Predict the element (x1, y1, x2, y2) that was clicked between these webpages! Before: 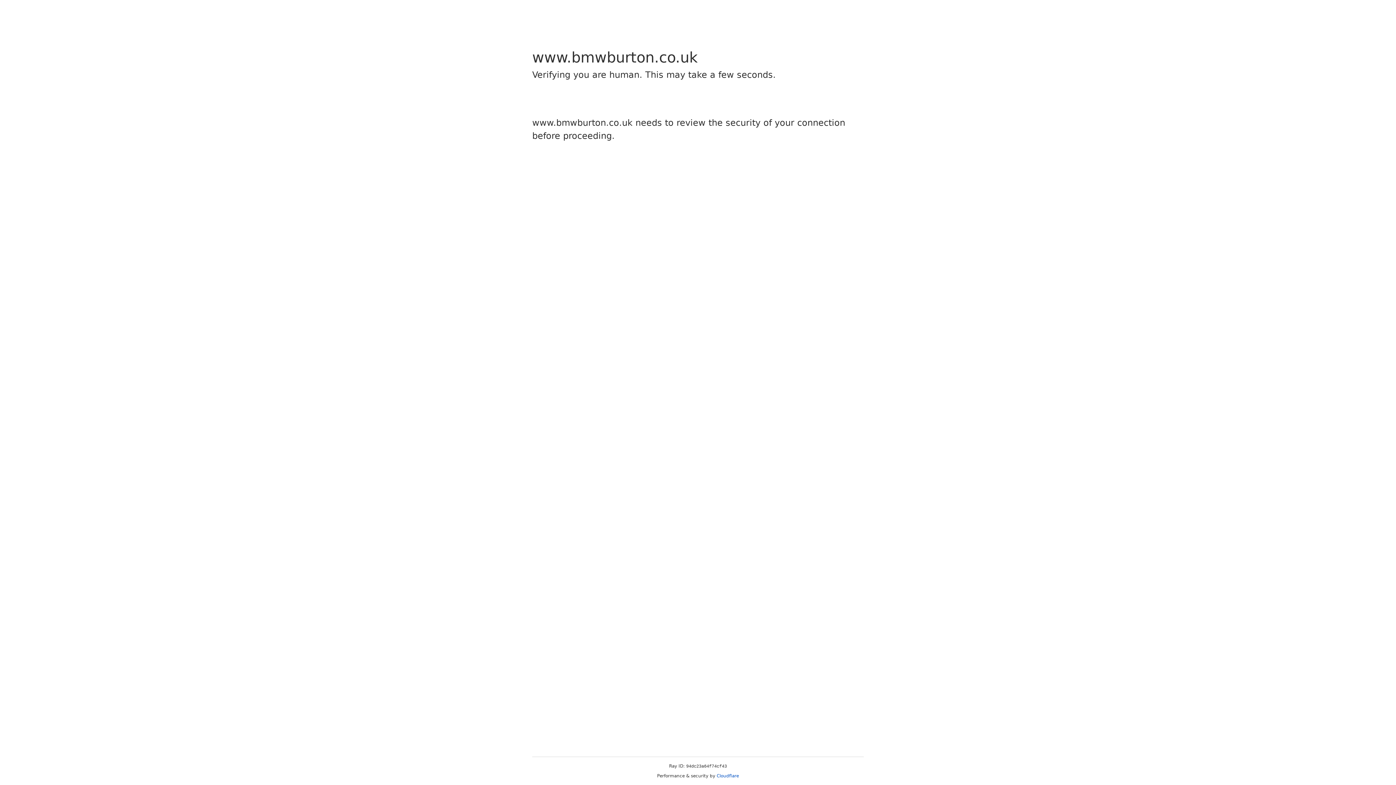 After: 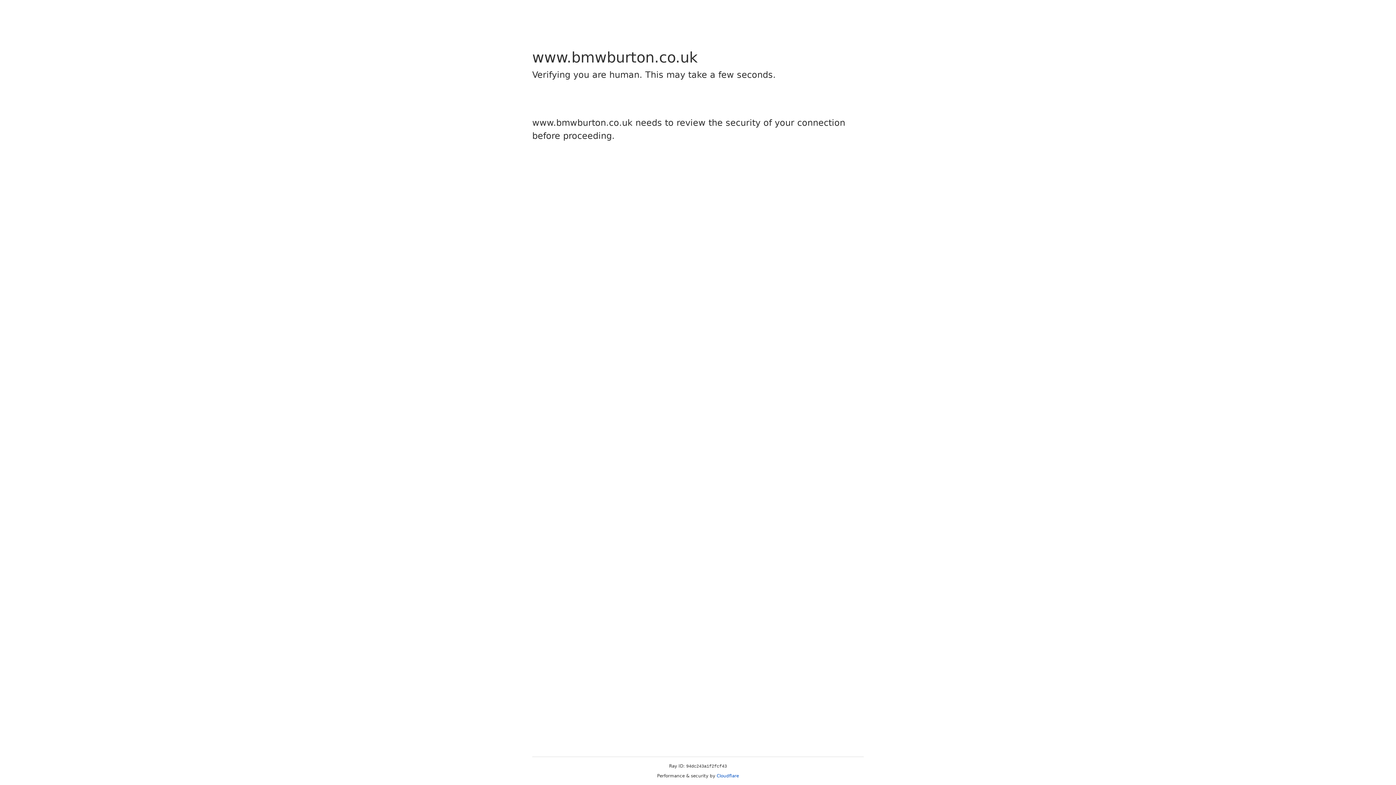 Action: label: Cloudflare bbox: (716, 773, 739, 778)